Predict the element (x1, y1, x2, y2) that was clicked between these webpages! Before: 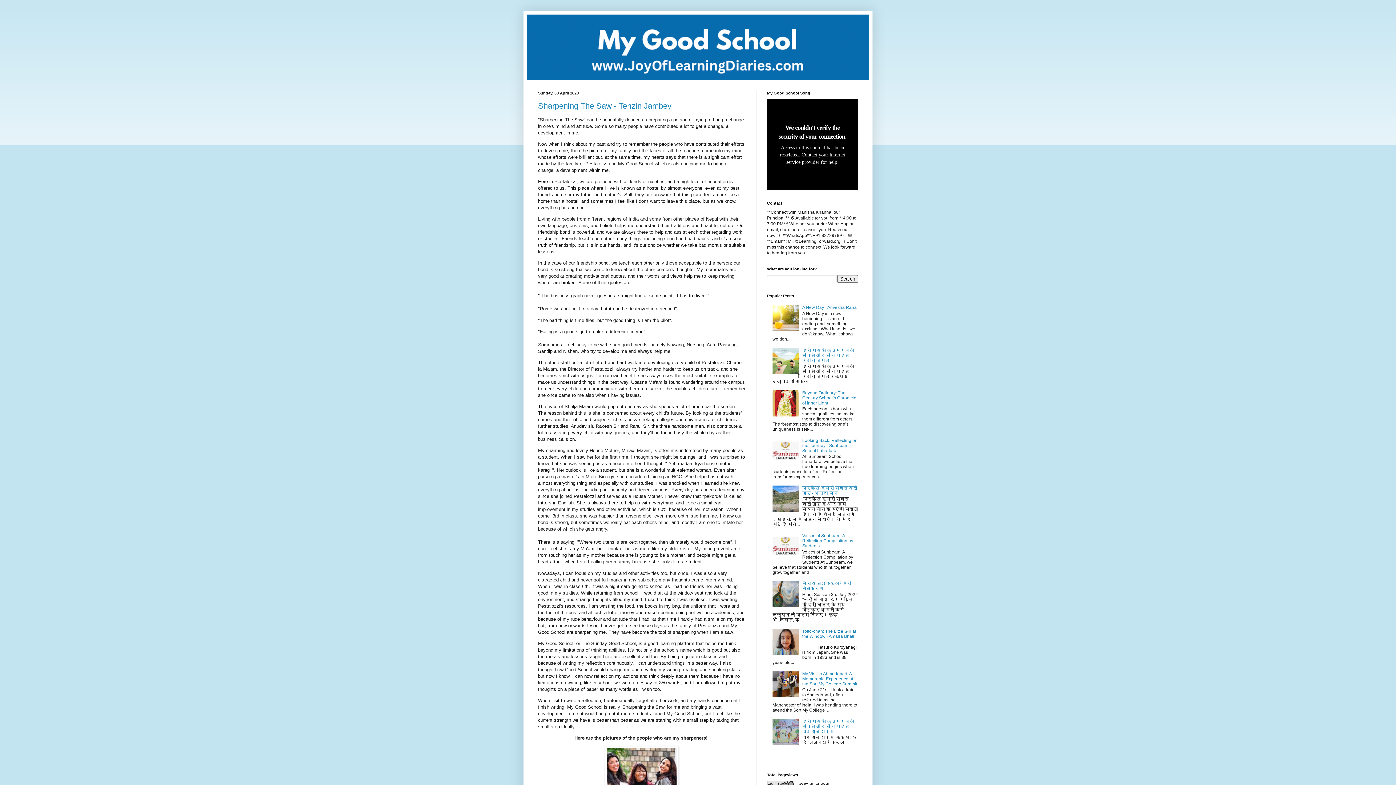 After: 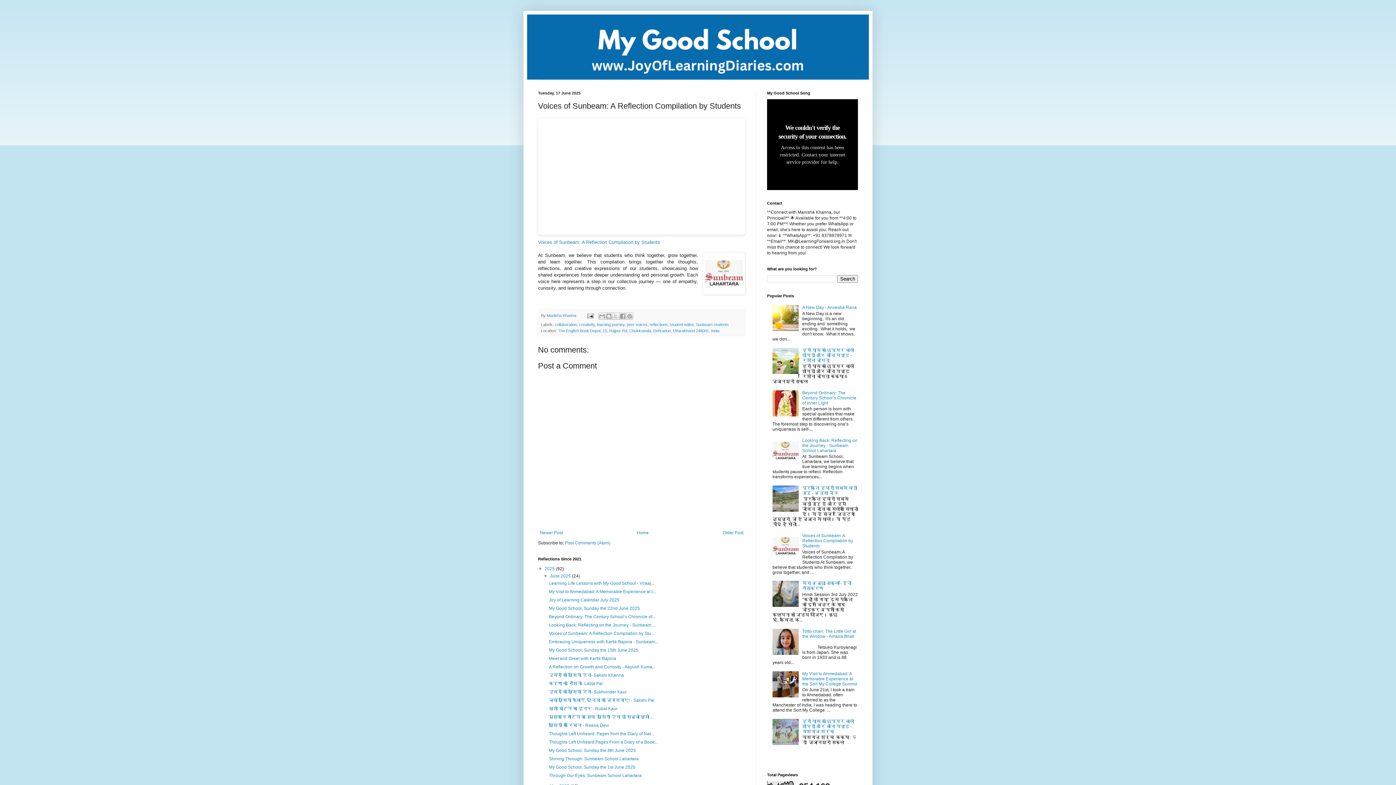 Action: label: Voices of Sunbeam: A Reflection Compilation by Students bbox: (802, 533, 853, 548)